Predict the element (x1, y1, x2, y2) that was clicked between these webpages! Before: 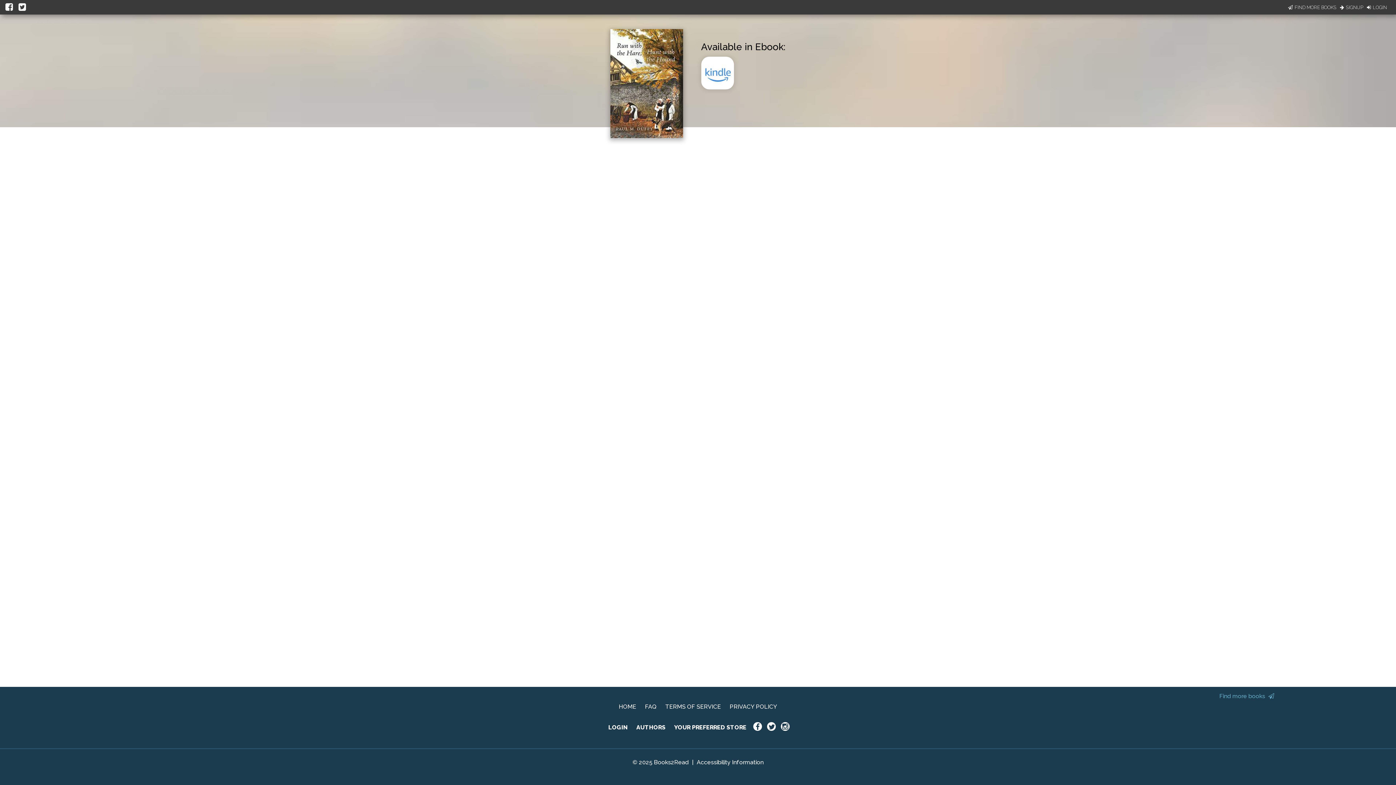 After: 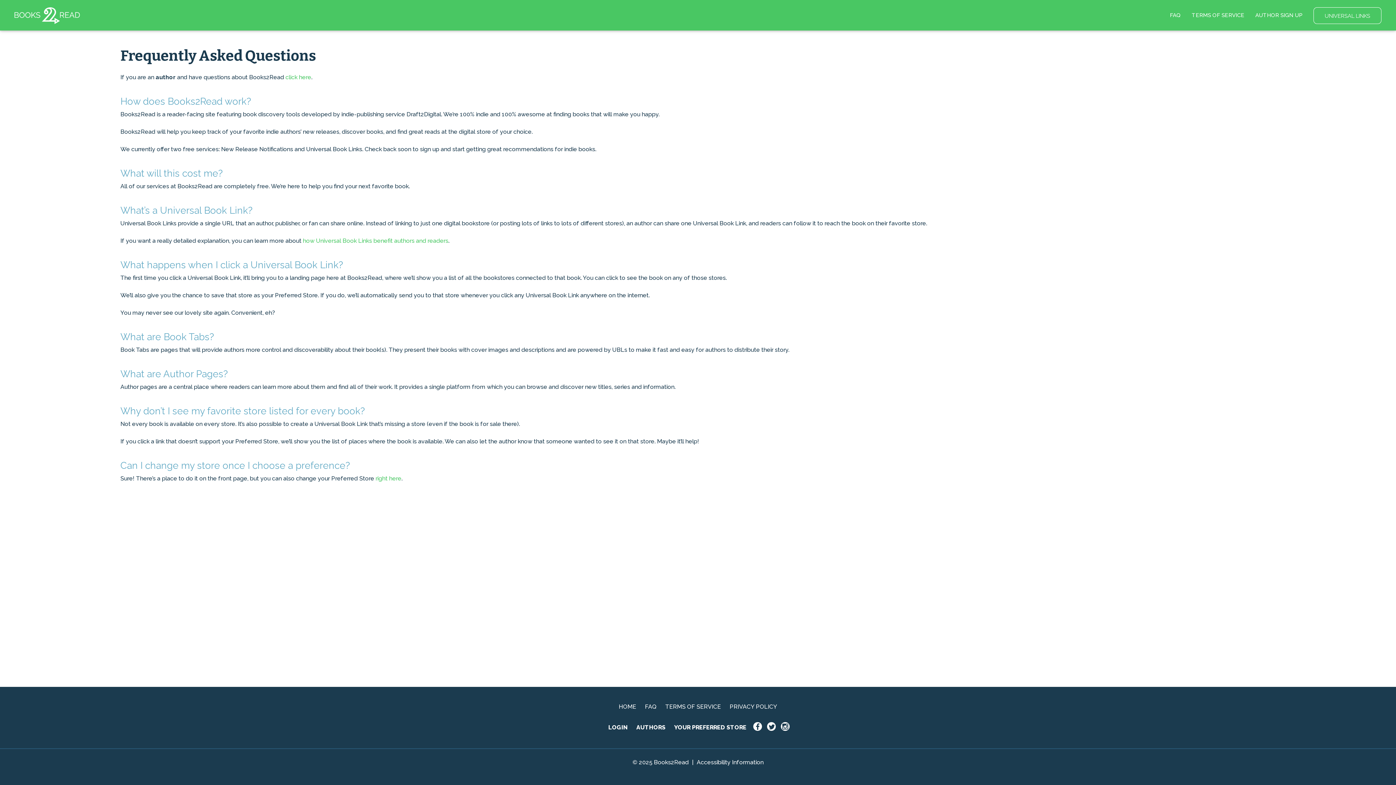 Action: bbox: (645, 703, 656, 710) label: FAQ